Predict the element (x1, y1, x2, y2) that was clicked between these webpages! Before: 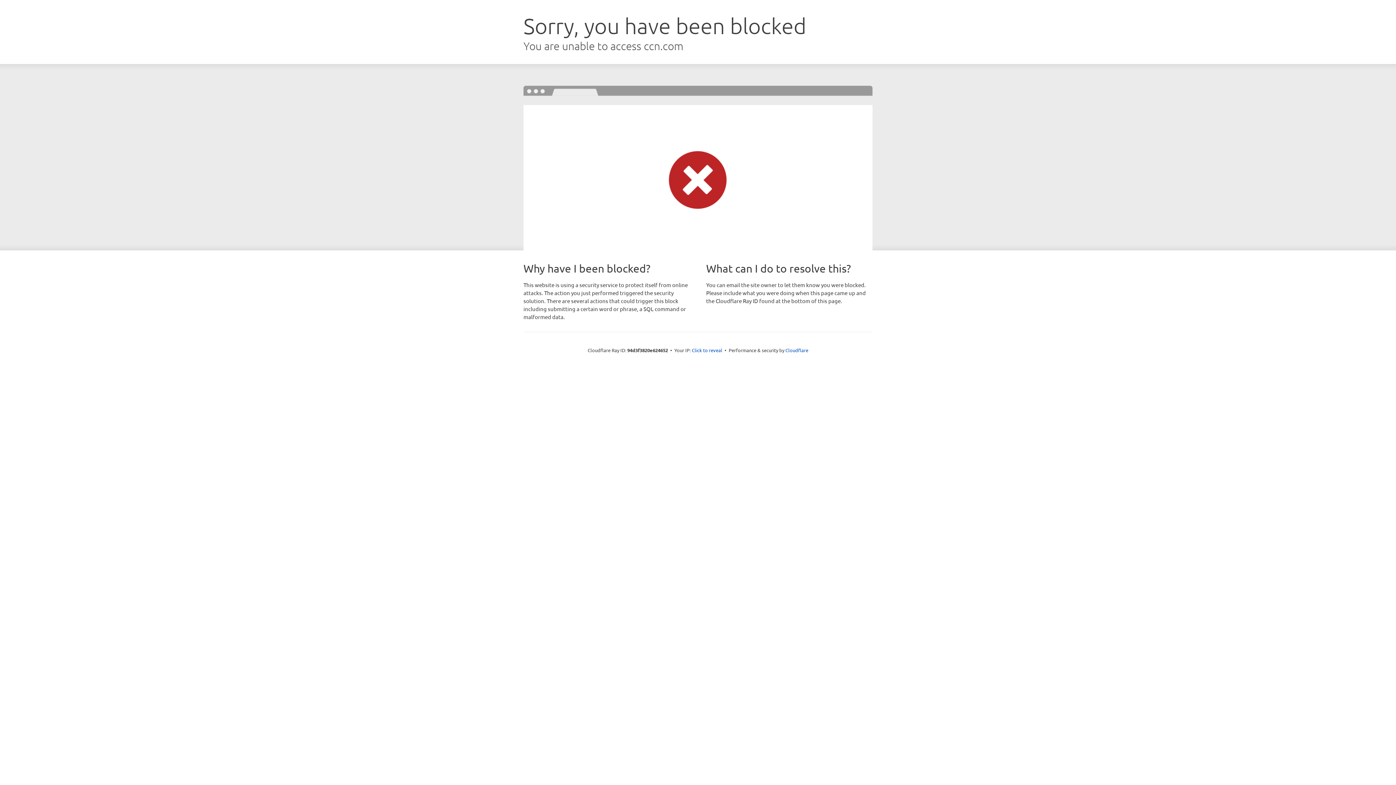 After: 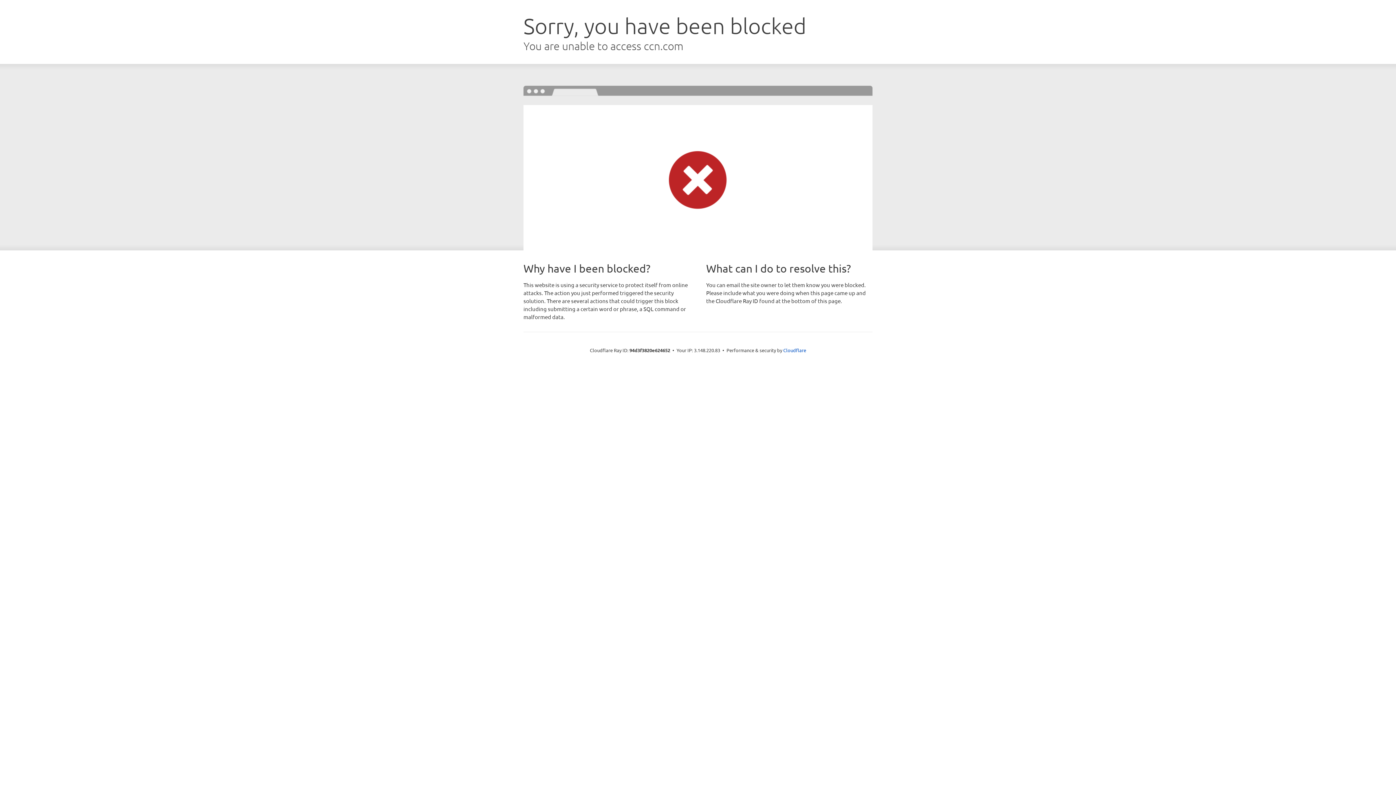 Action: bbox: (692, 346, 722, 353) label: Click to reveal